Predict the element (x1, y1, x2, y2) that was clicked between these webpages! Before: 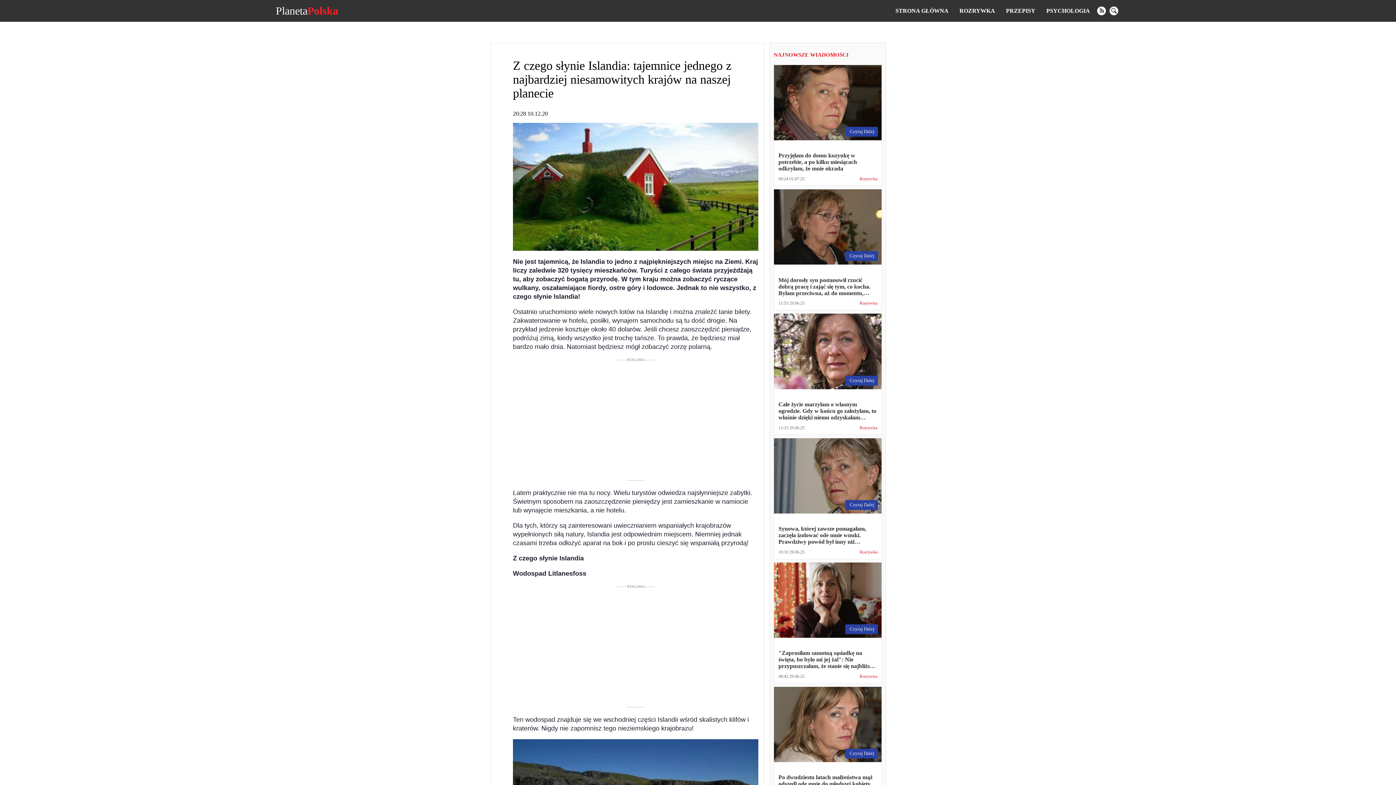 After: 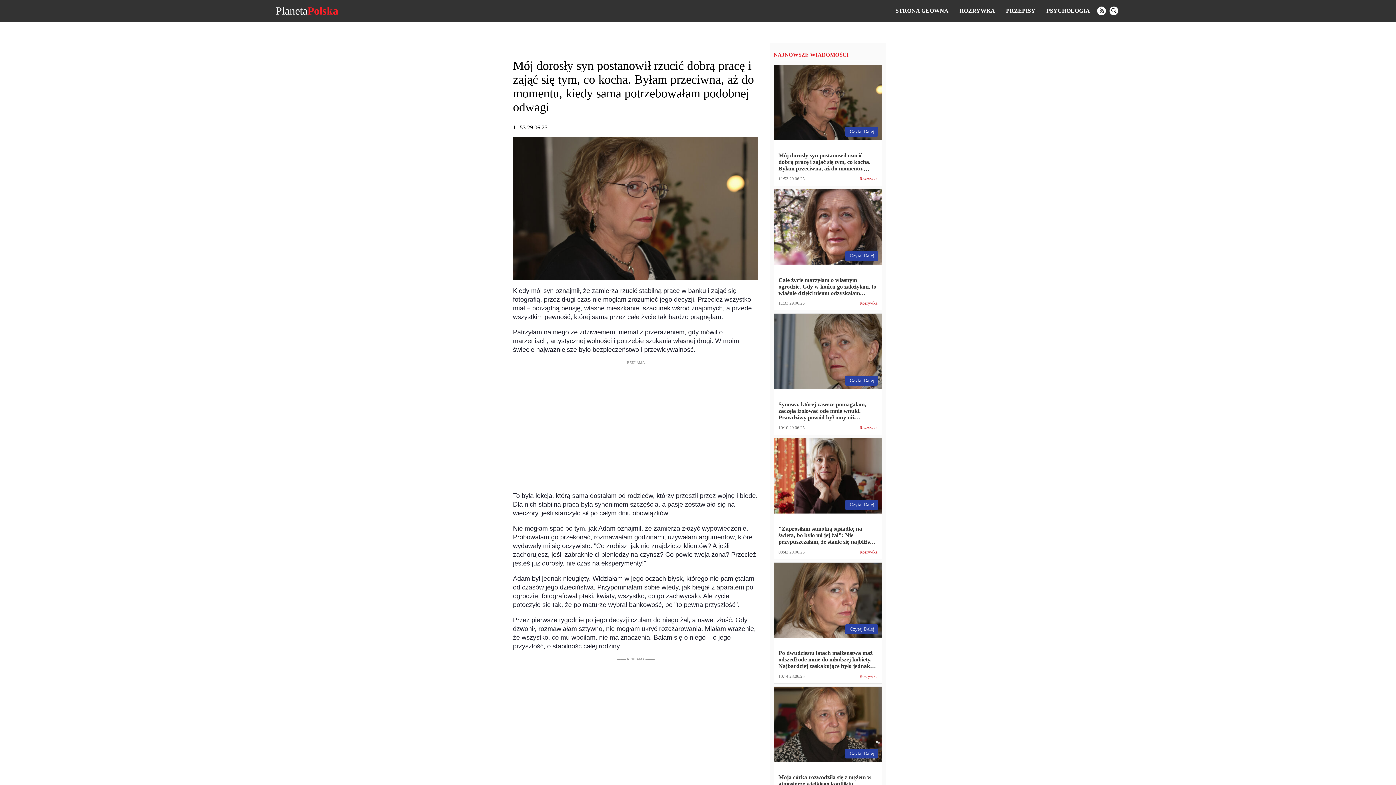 Action: label: Czytaj Dalej
Mój dorosły syn postanowił rzucić dobrą pracę i zająć się tym, co kocha. Byłam przeciwna, aż do momentu, kiedy sama potrzebowałam podobnej odwagi bbox: (774, 189, 881, 301)